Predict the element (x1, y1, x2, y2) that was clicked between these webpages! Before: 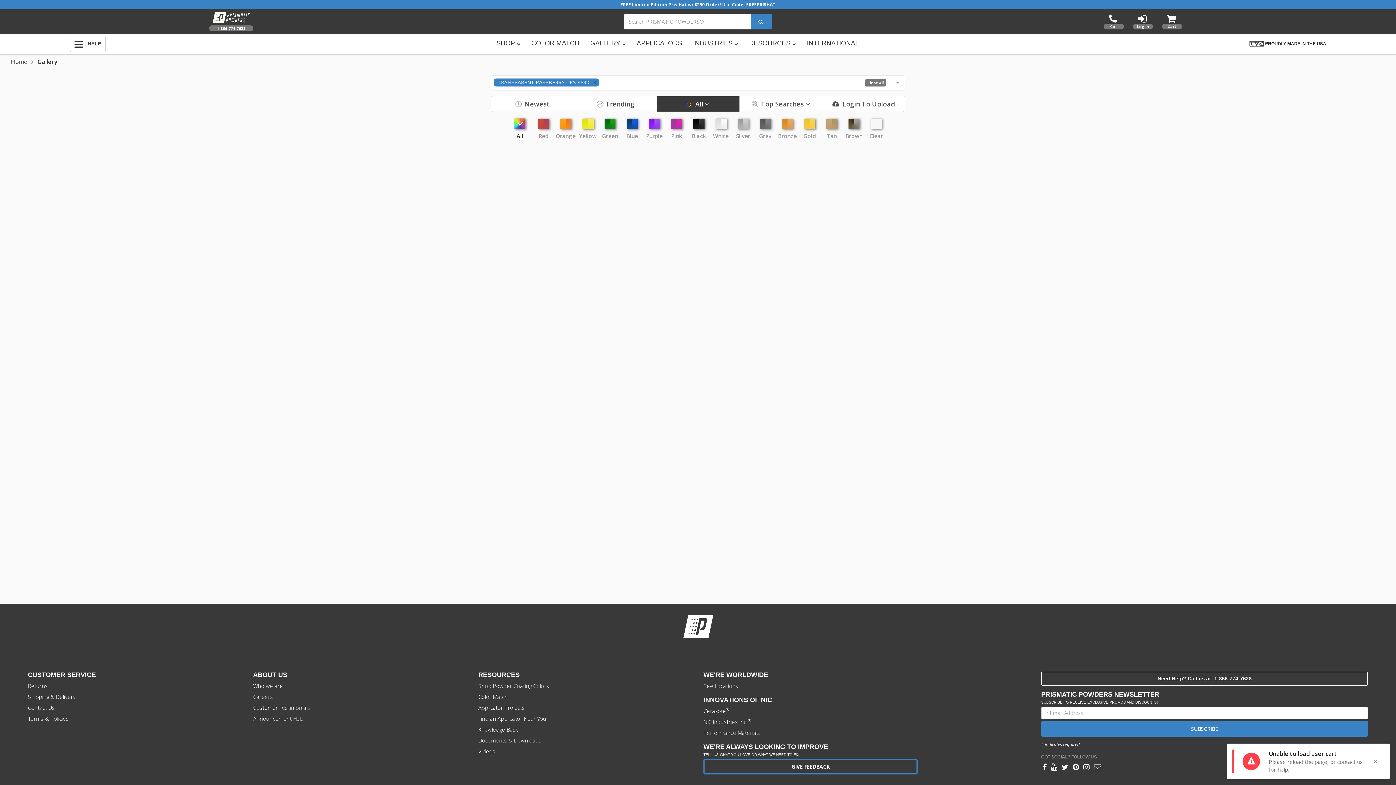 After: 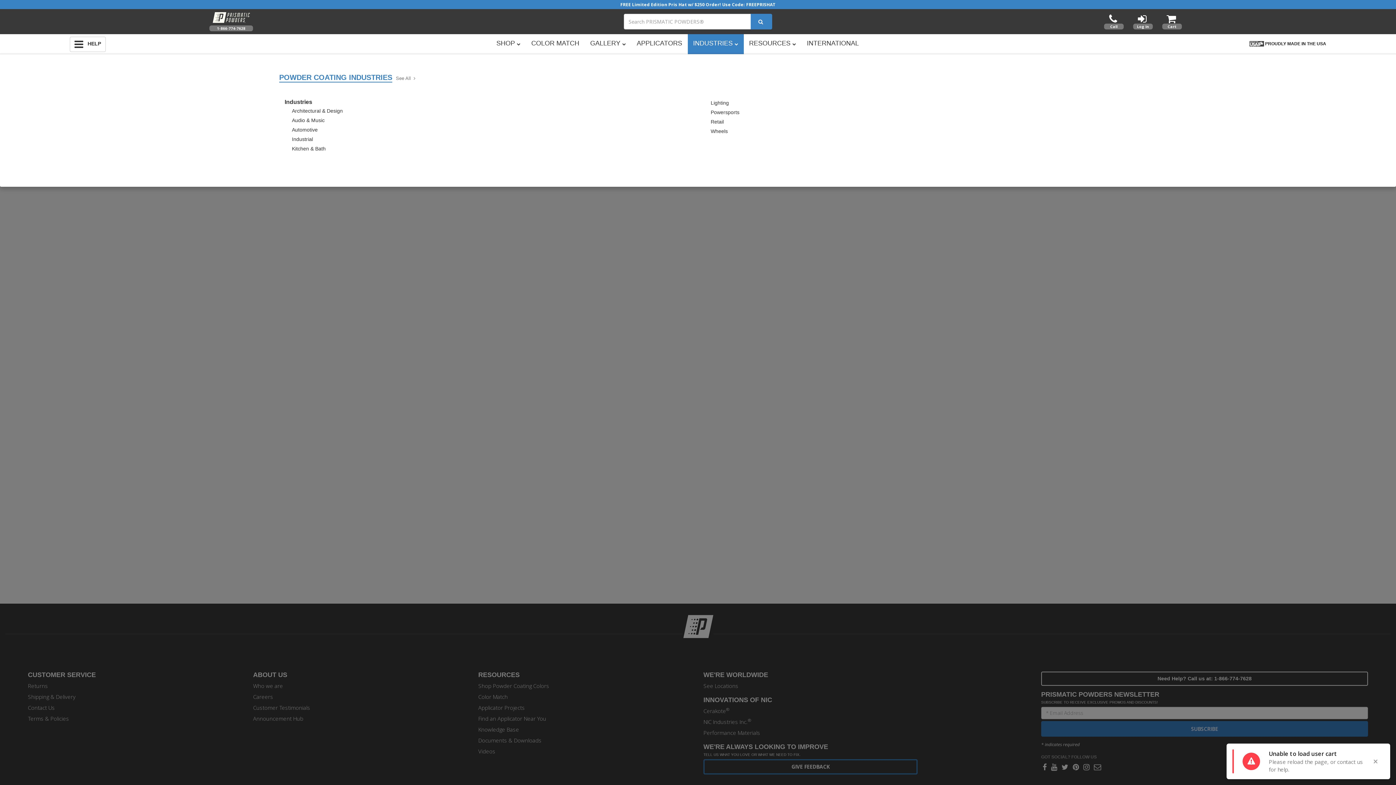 Action: bbox: (687, 34, 743, 52) label: INDUSTRIES 